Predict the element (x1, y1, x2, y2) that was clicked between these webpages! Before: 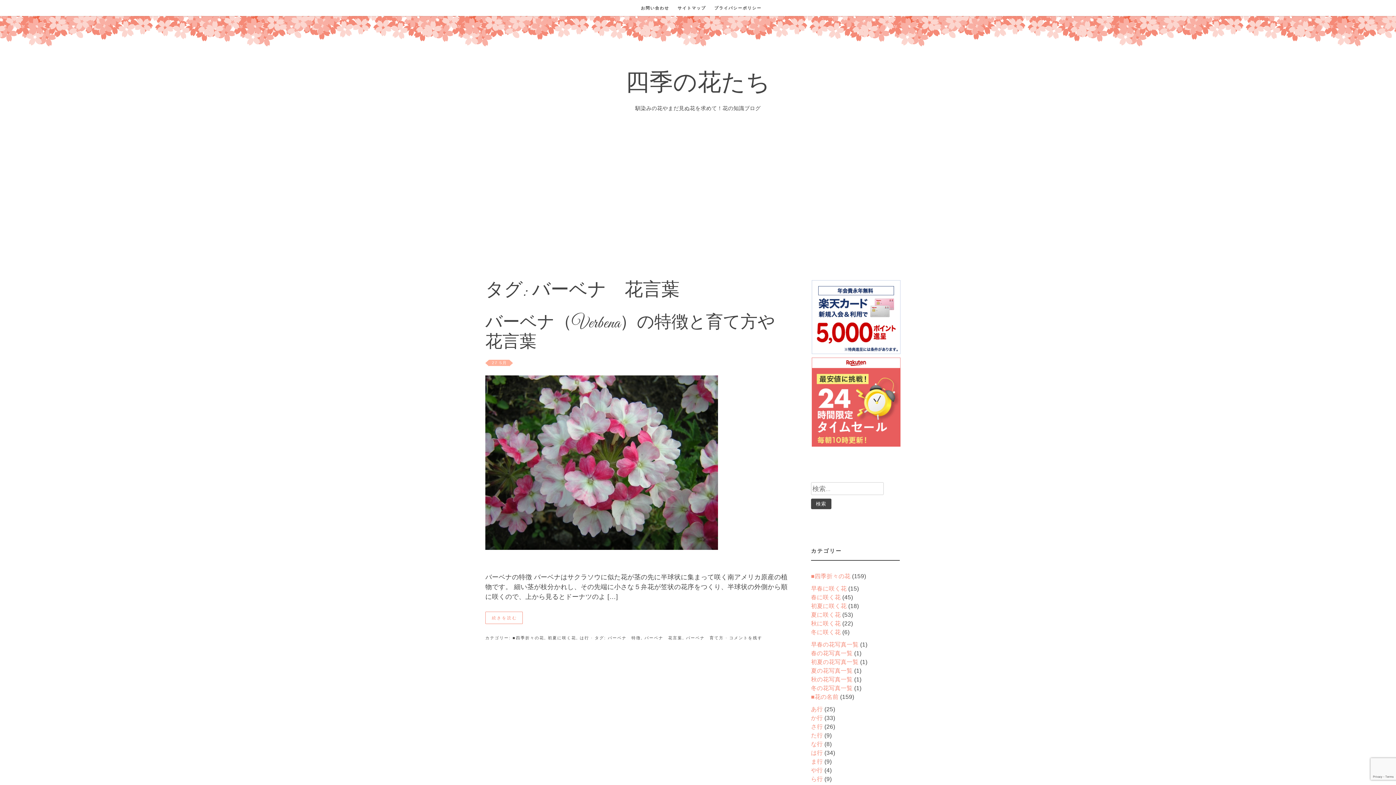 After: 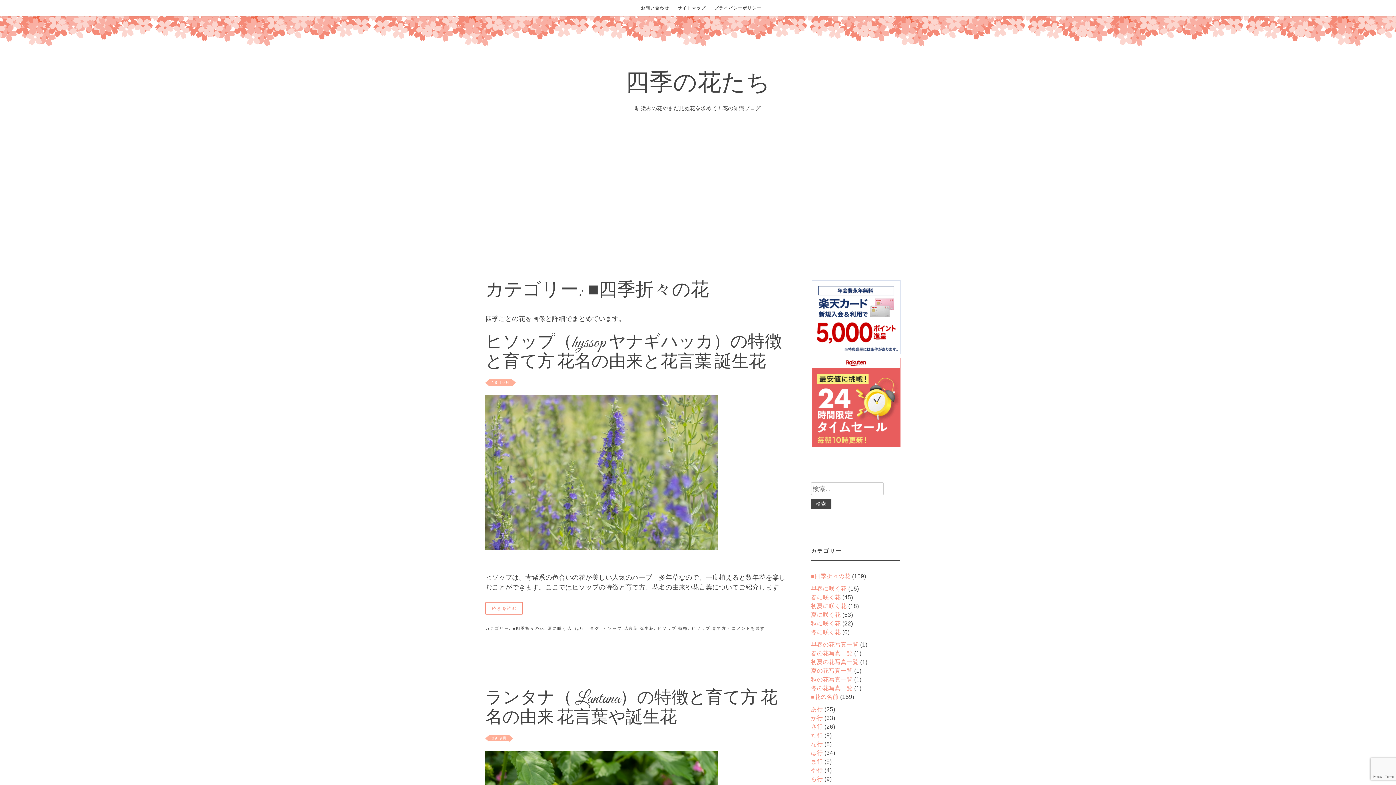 Action: label: ■四季折々の花 bbox: (512, 635, 544, 640)